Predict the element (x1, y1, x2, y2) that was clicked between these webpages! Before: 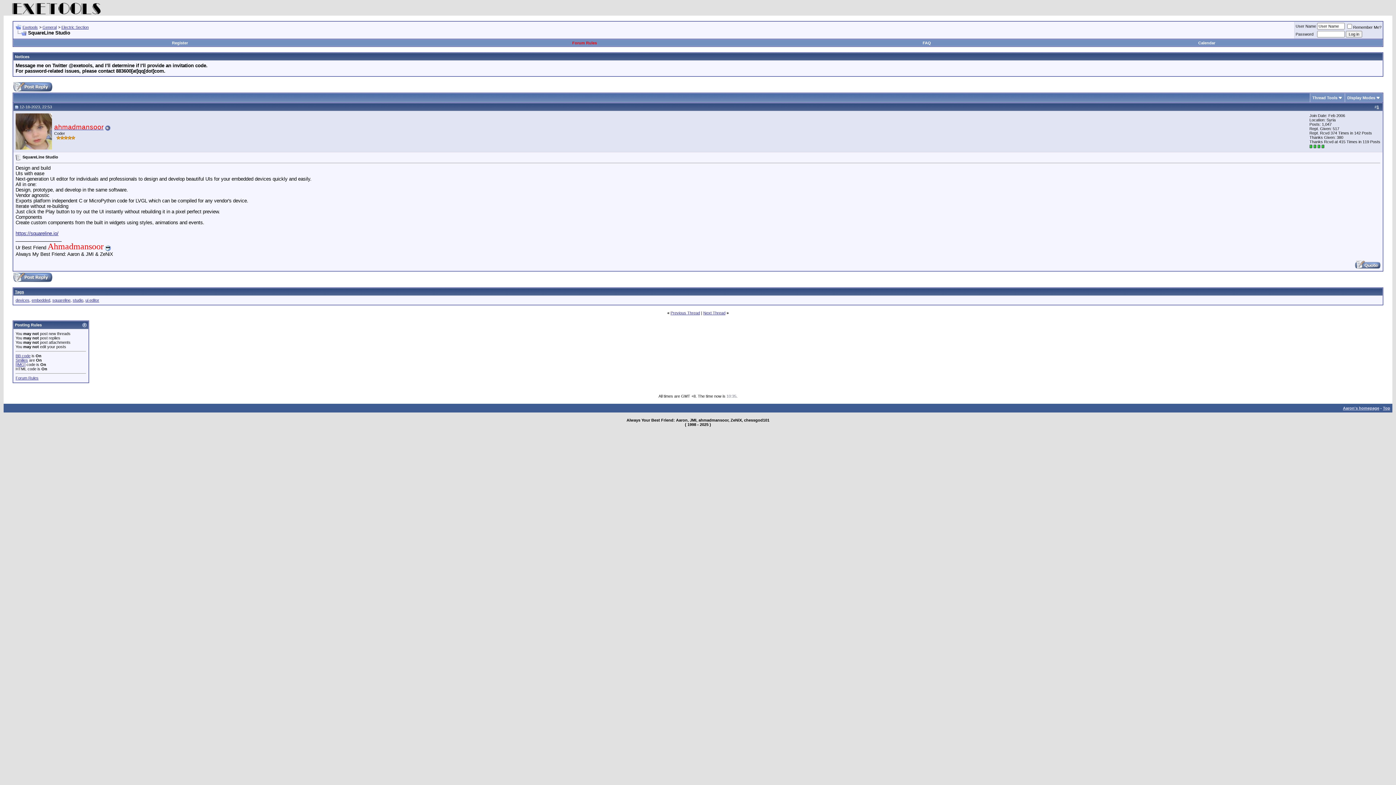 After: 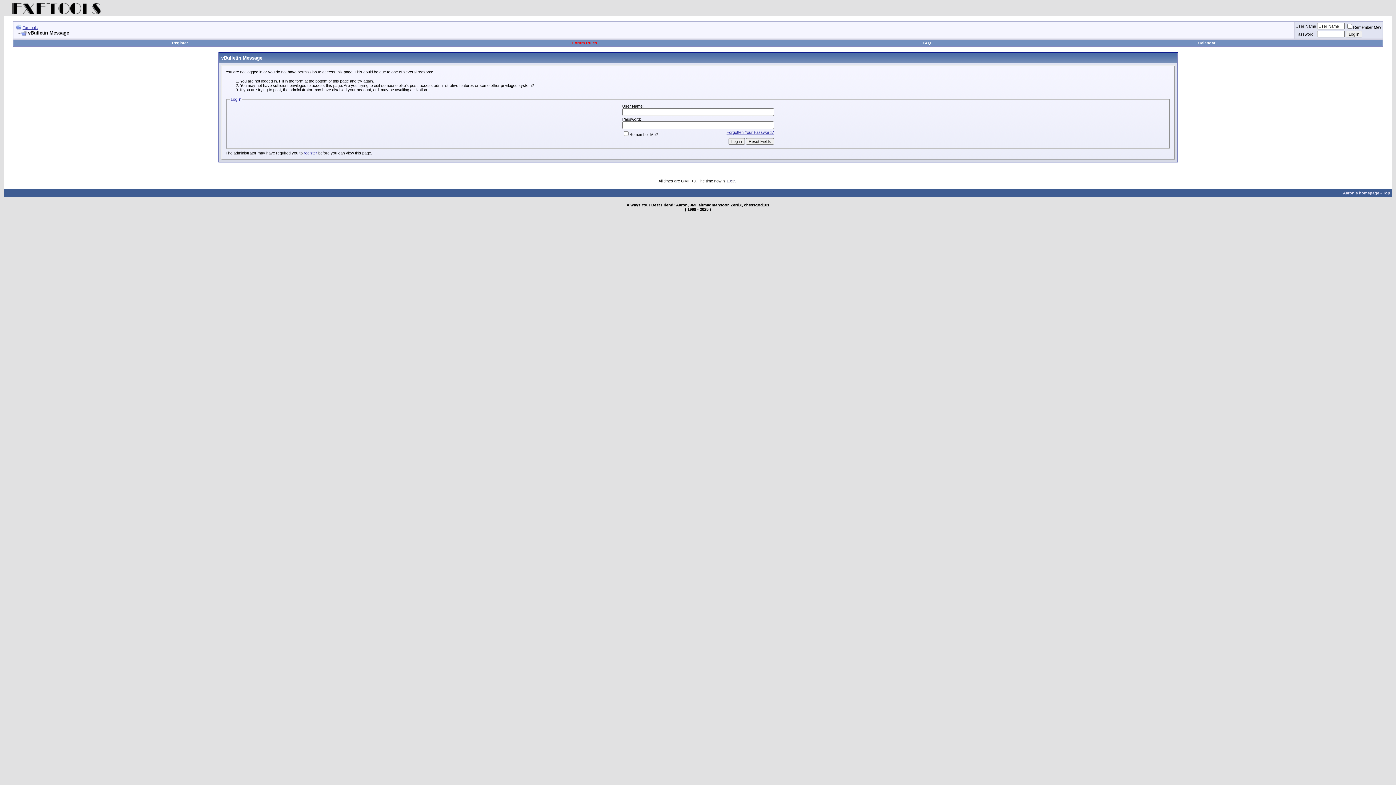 Action: bbox: (15, 145, 52, 150)